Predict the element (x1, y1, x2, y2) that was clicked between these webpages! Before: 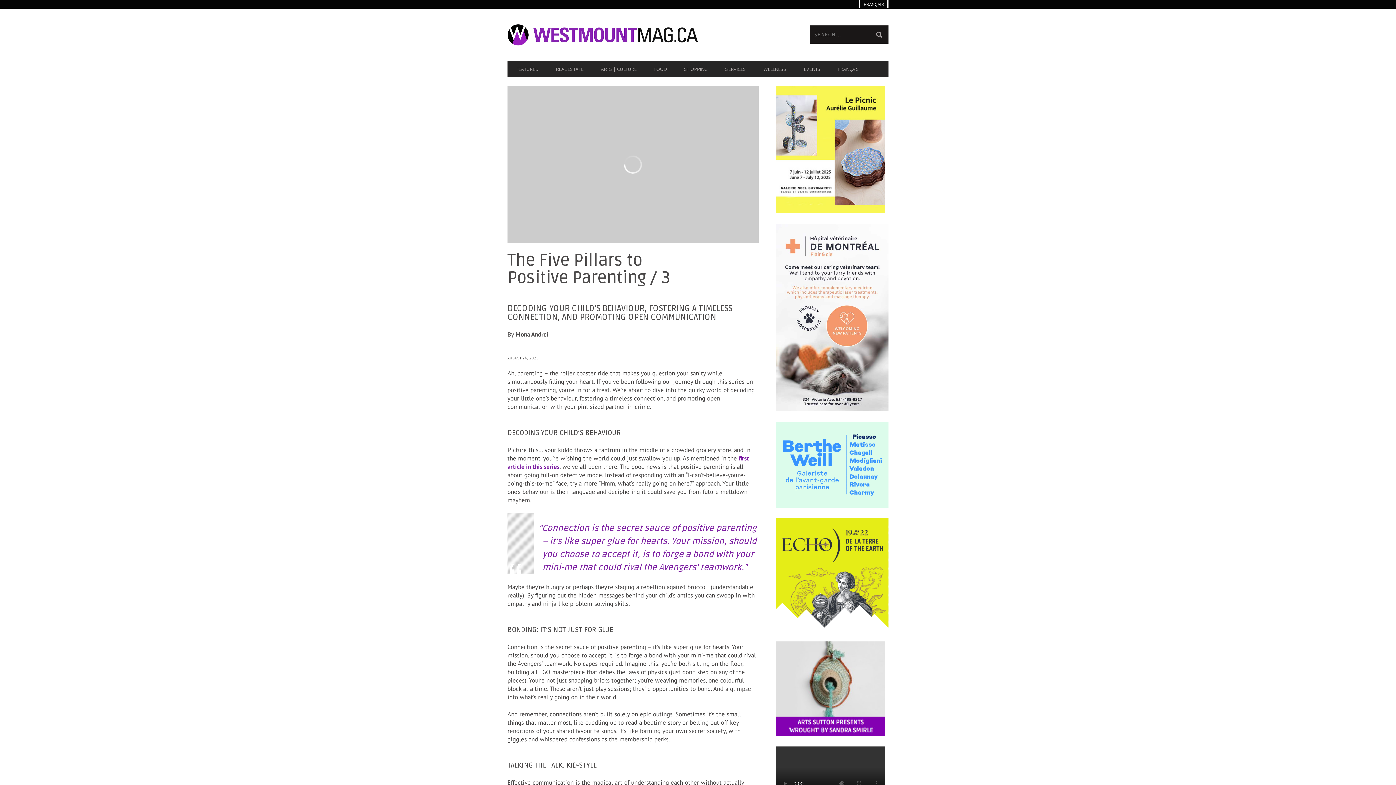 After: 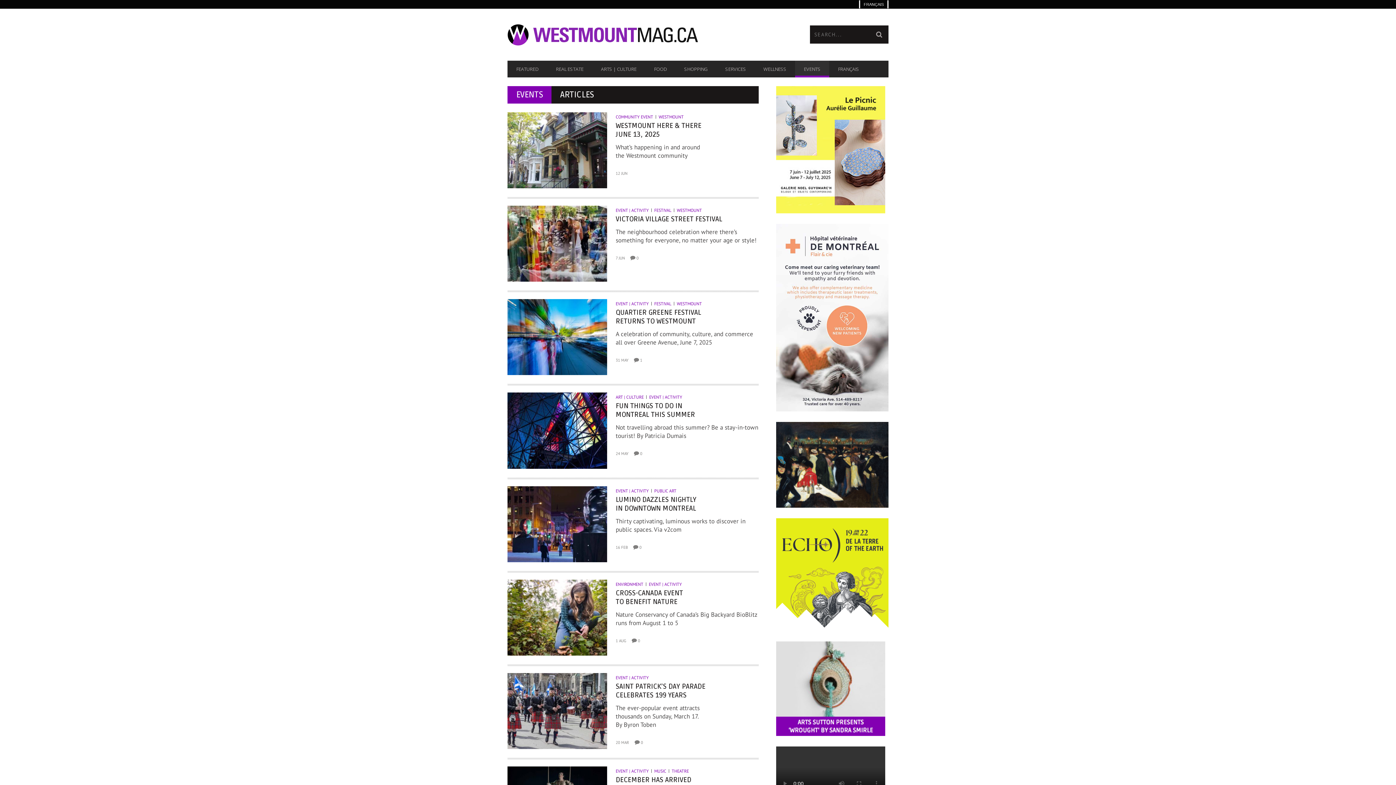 Action: label: EVENTS bbox: (795, 62, 829, 75)